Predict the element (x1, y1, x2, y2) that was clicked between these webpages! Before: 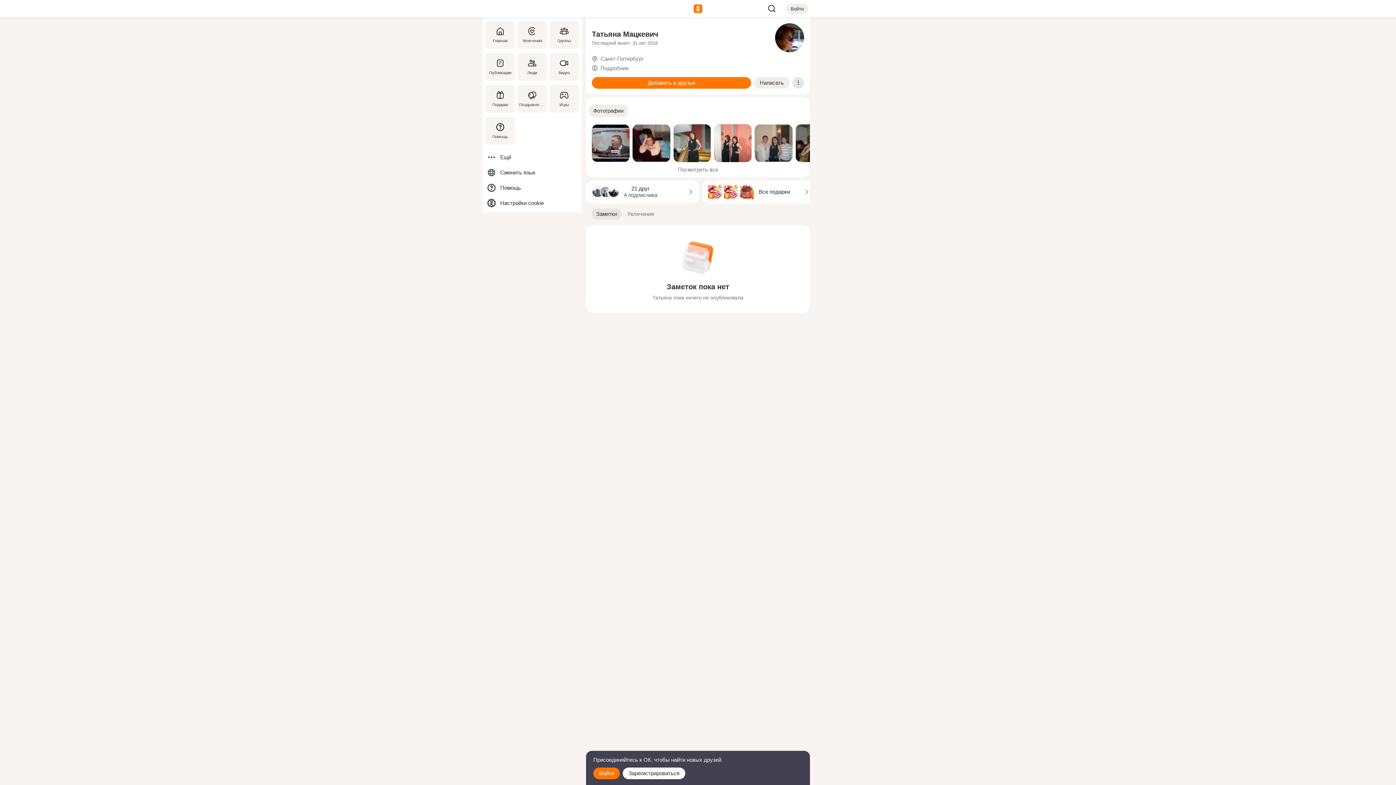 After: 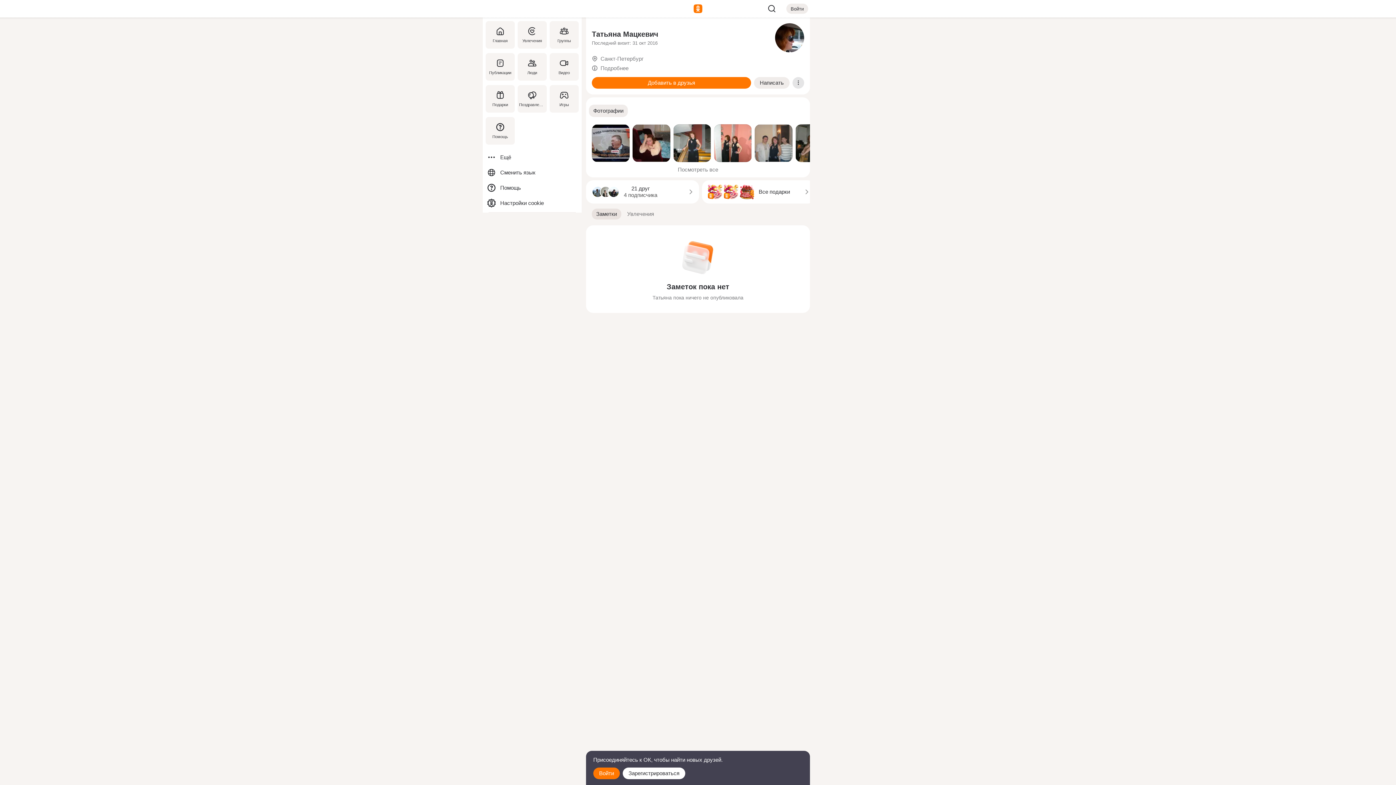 Action: bbox: (592, 208, 621, 219) label: Заметки